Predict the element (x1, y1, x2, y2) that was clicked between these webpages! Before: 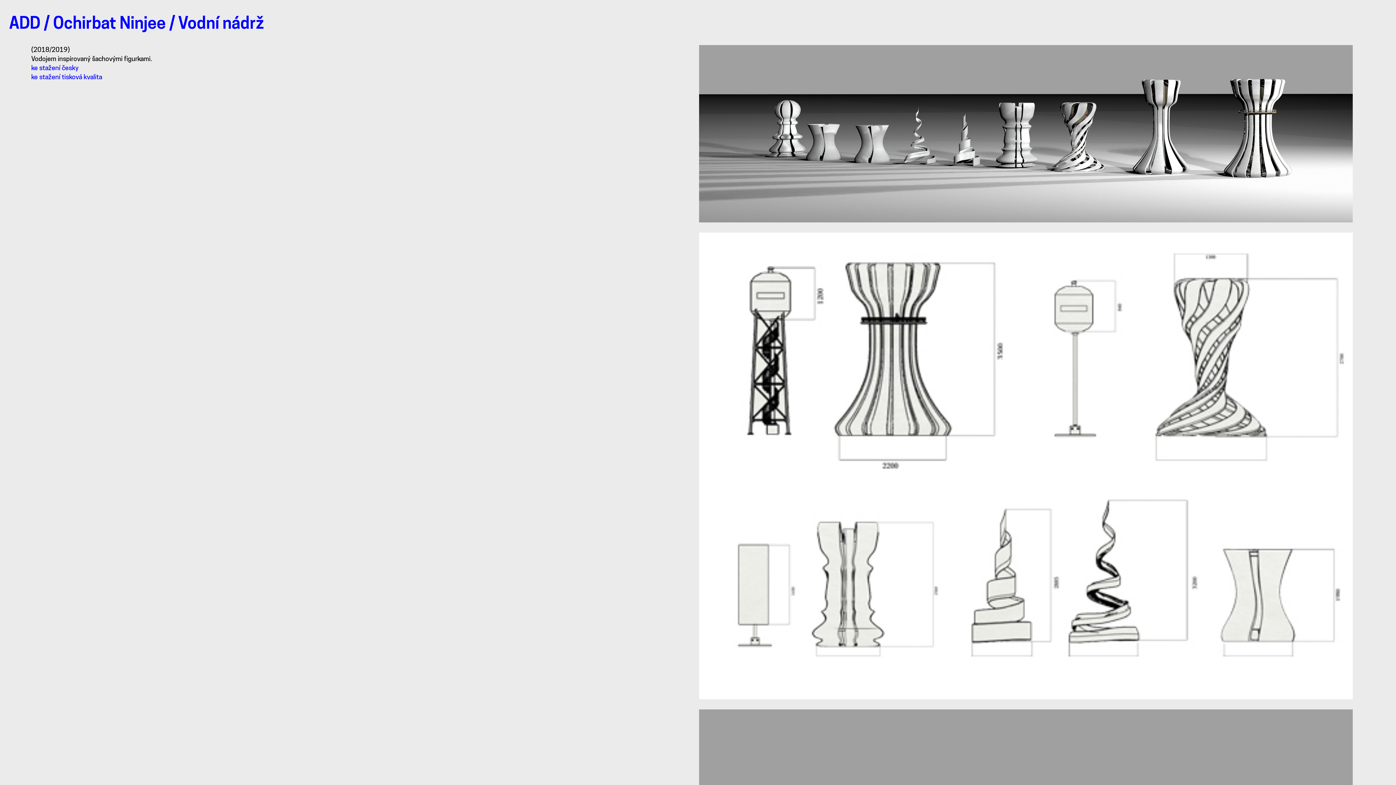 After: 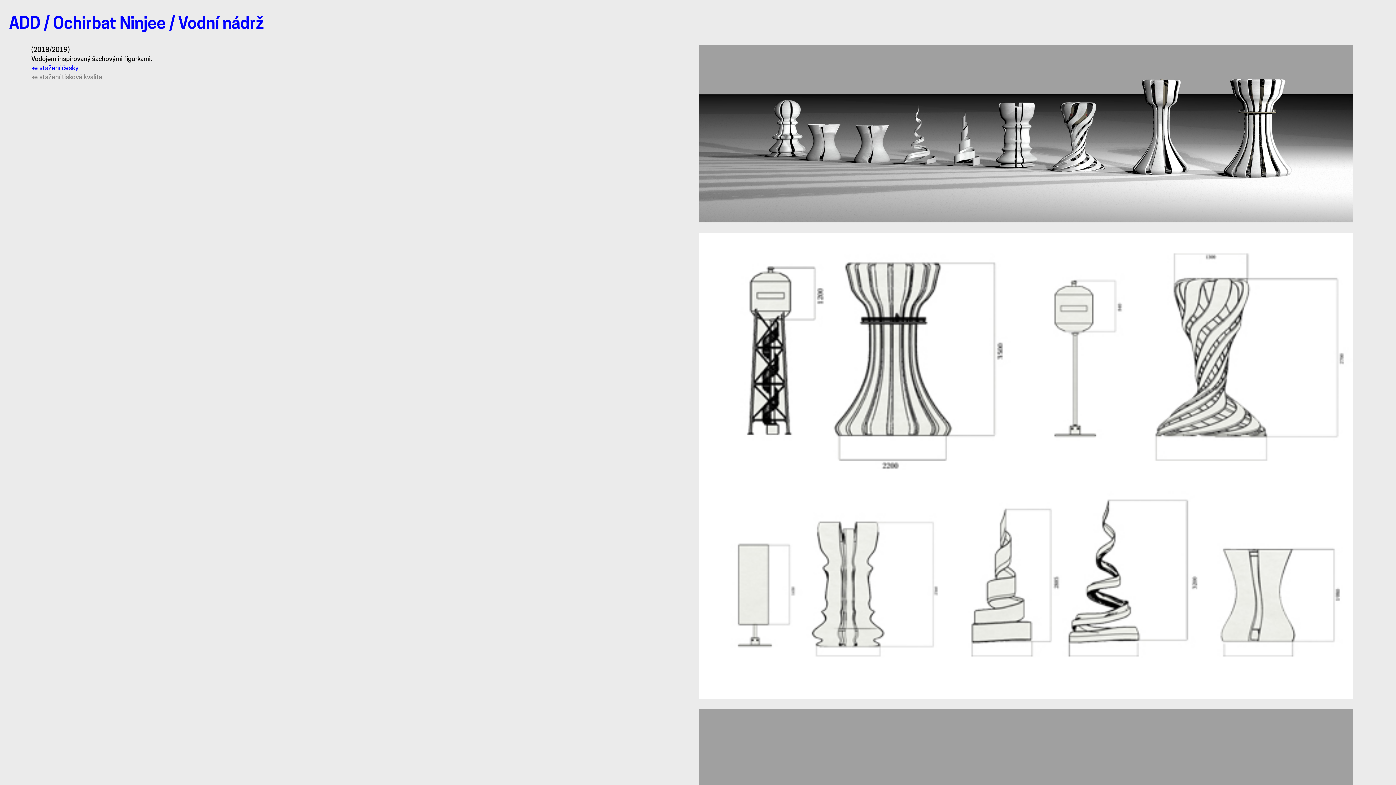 Action: bbox: (31, 72, 102, 80) label: ke stažení tisková kvalita